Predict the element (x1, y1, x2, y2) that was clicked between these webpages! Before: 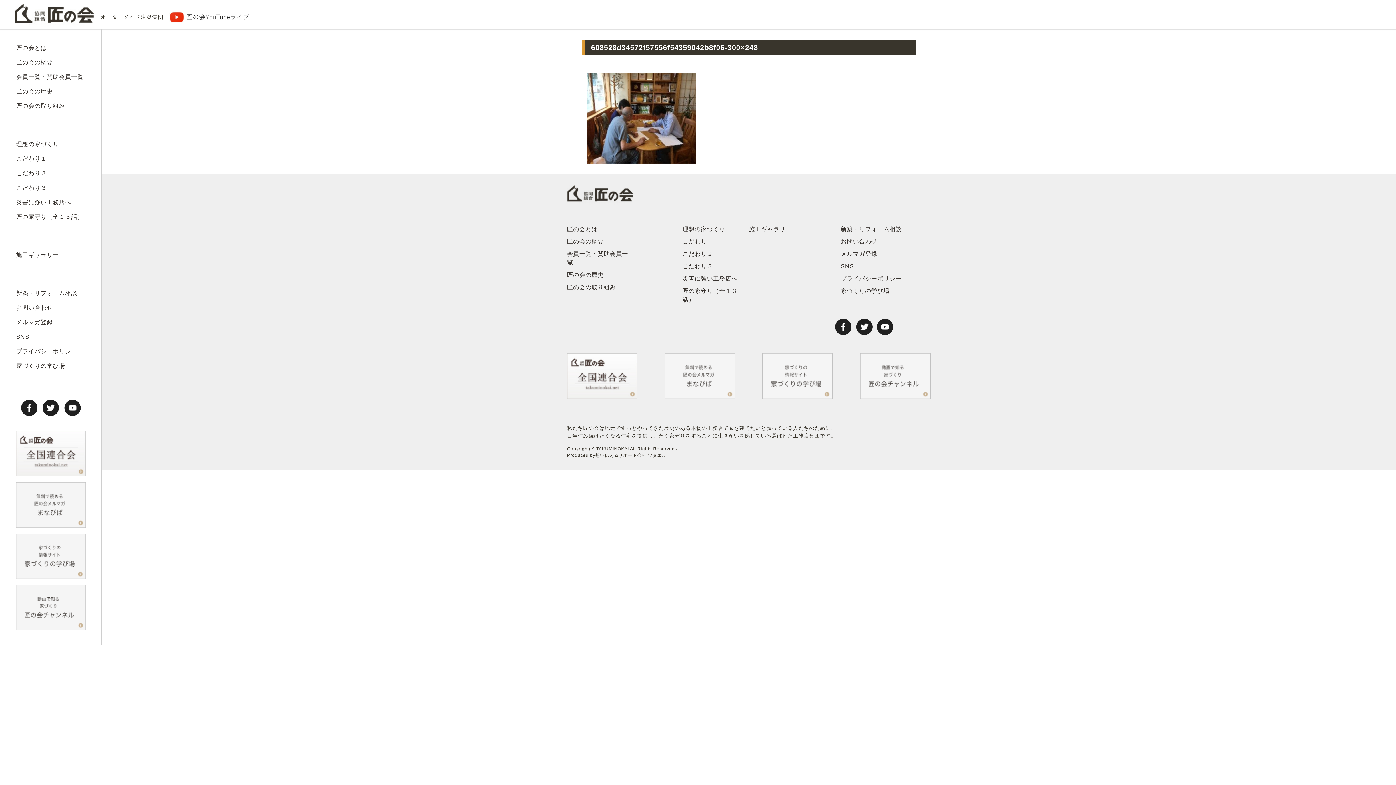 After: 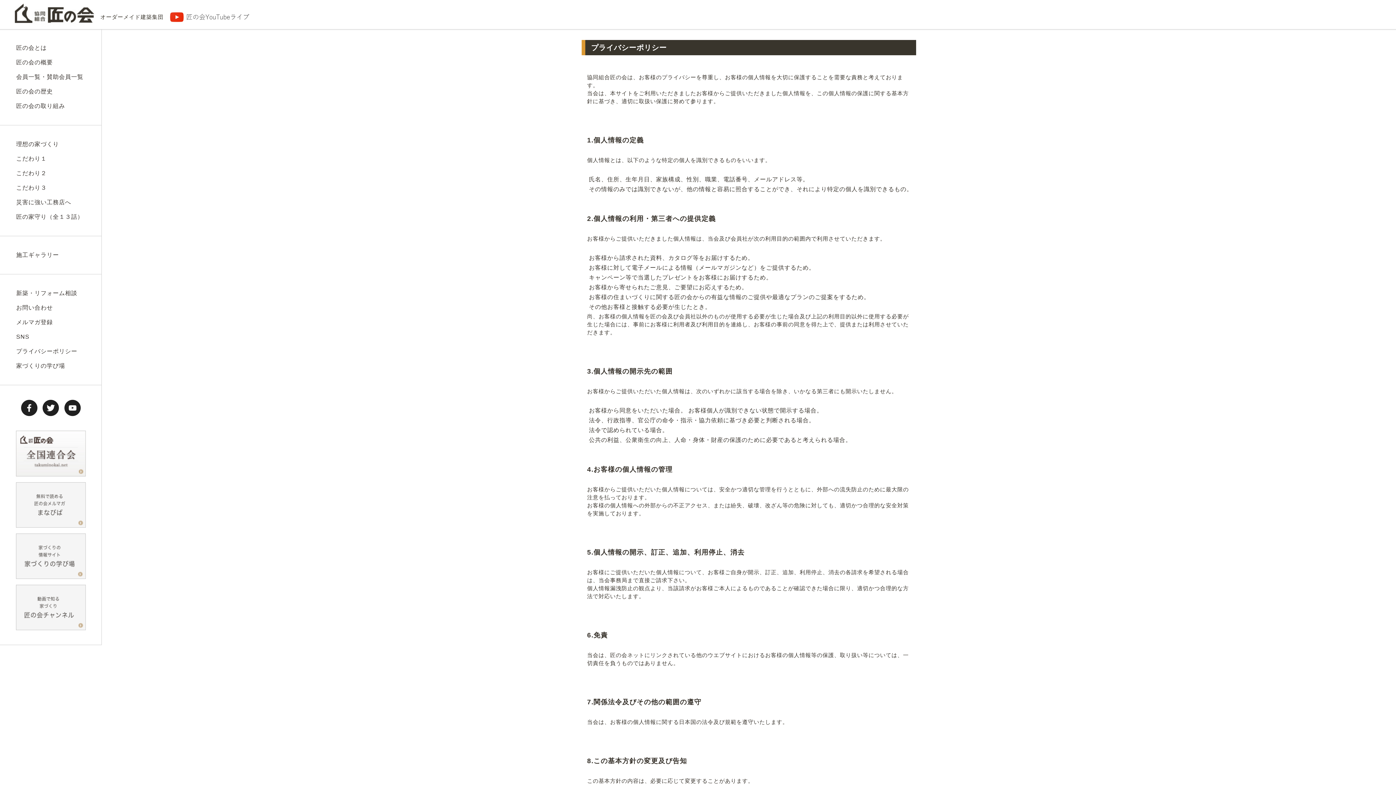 Action: label: プライバシーポリシー bbox: (16, 348, 77, 354)